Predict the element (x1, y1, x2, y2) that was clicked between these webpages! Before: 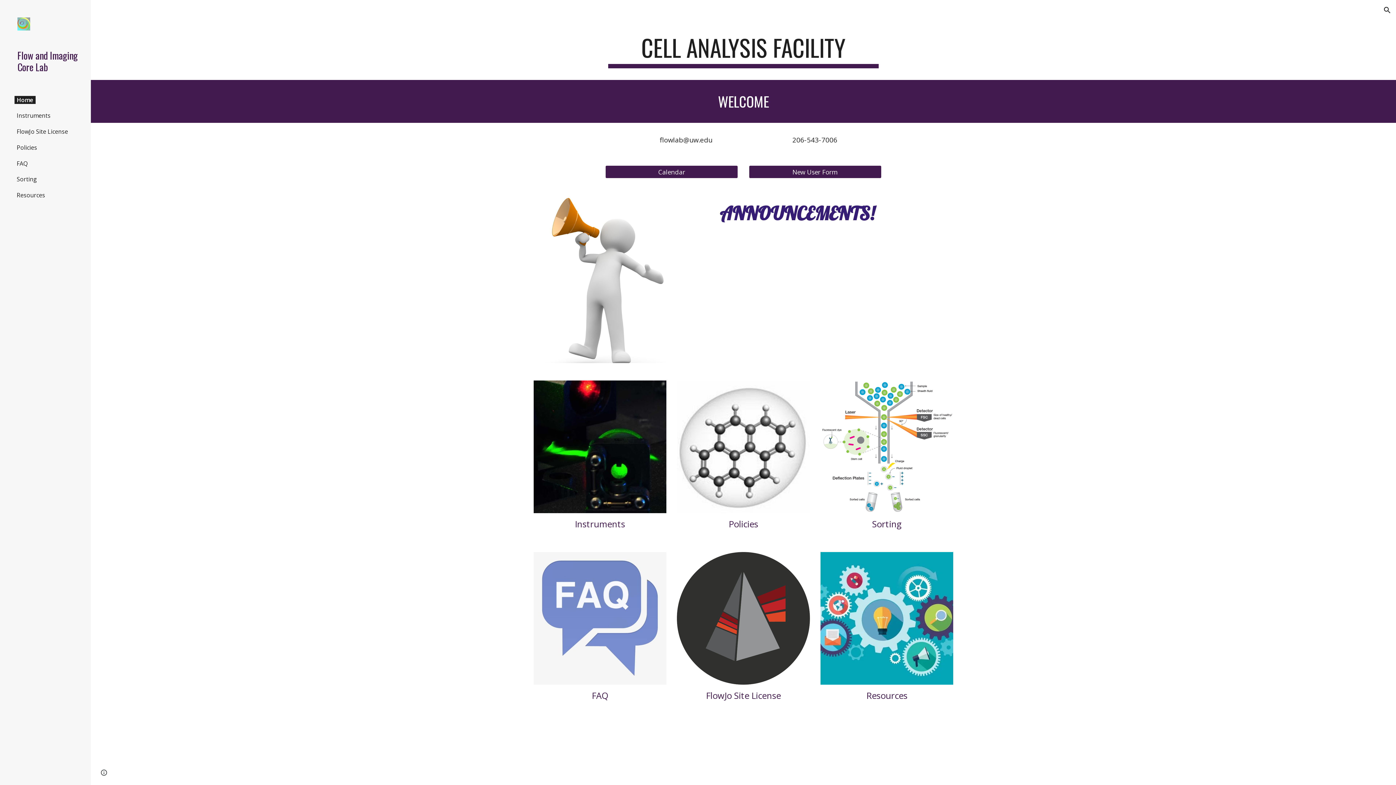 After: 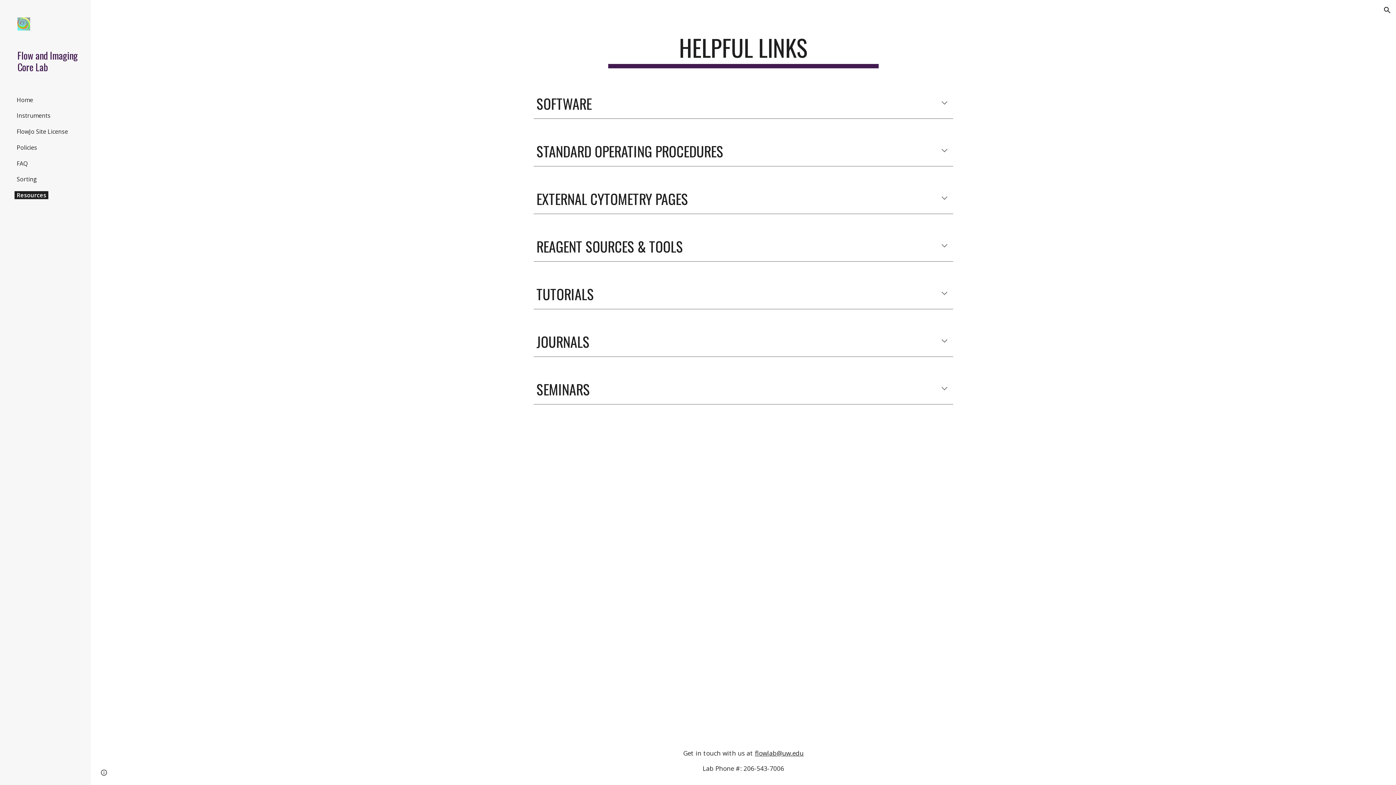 Action: bbox: (820, 552, 953, 685)